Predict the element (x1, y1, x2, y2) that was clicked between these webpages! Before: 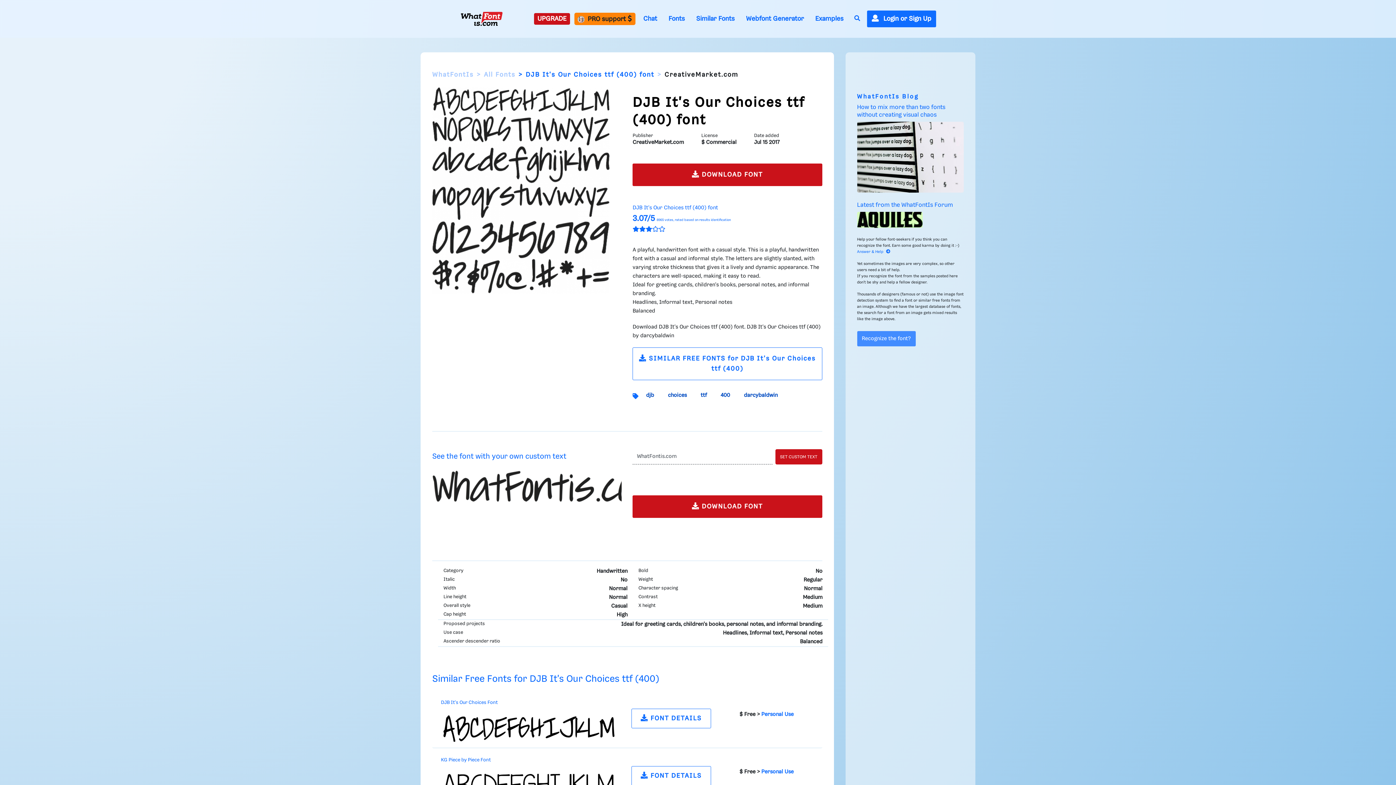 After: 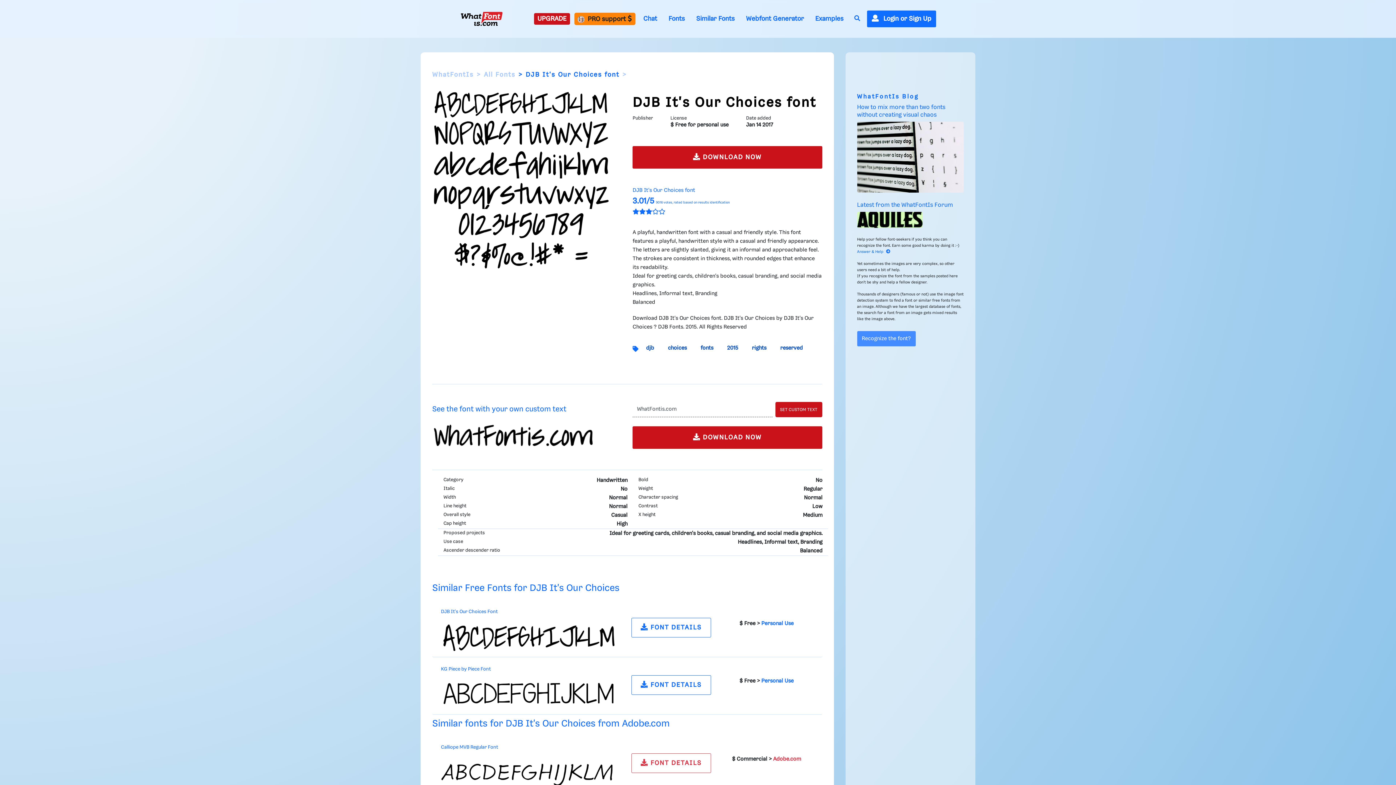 Action: label: DJB It's Our Choices Font bbox: (441, 700, 497, 705)